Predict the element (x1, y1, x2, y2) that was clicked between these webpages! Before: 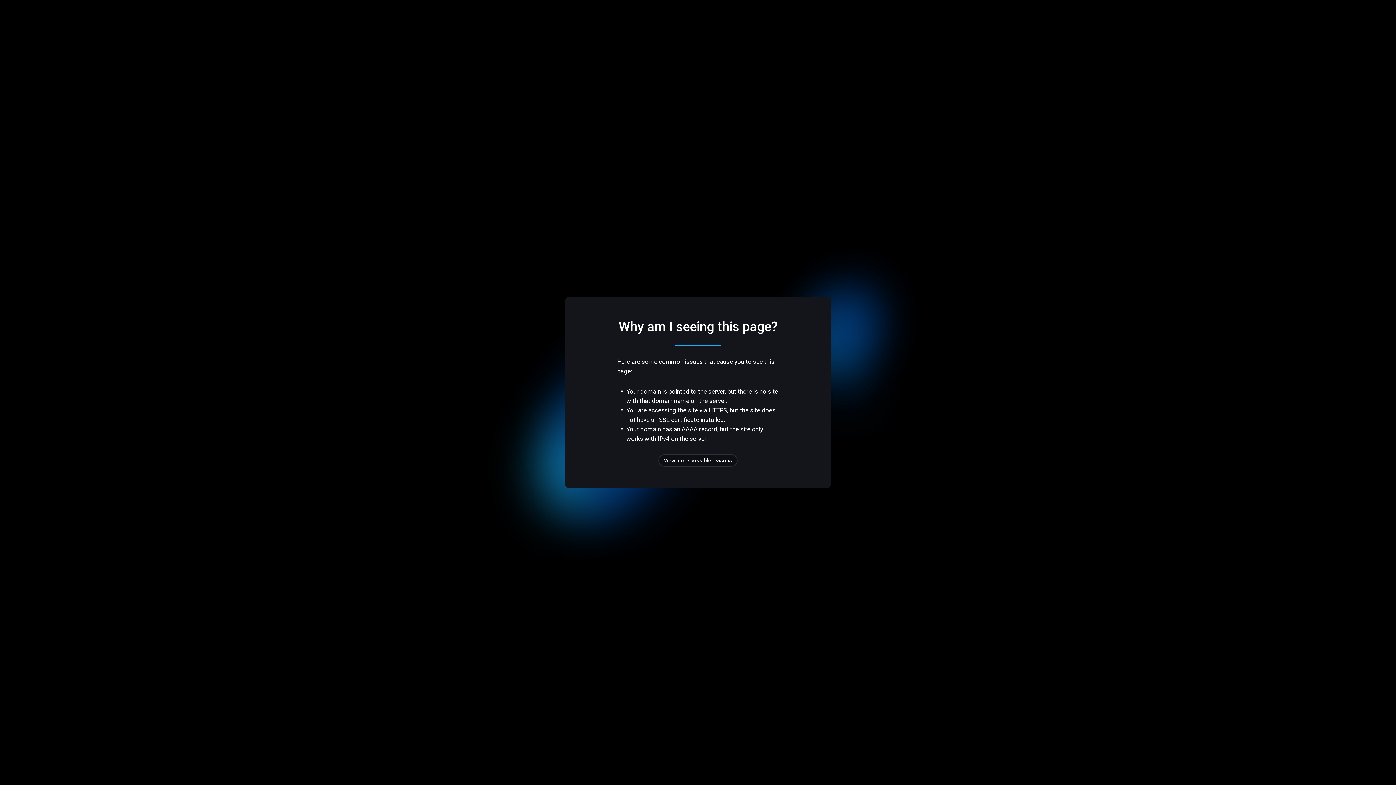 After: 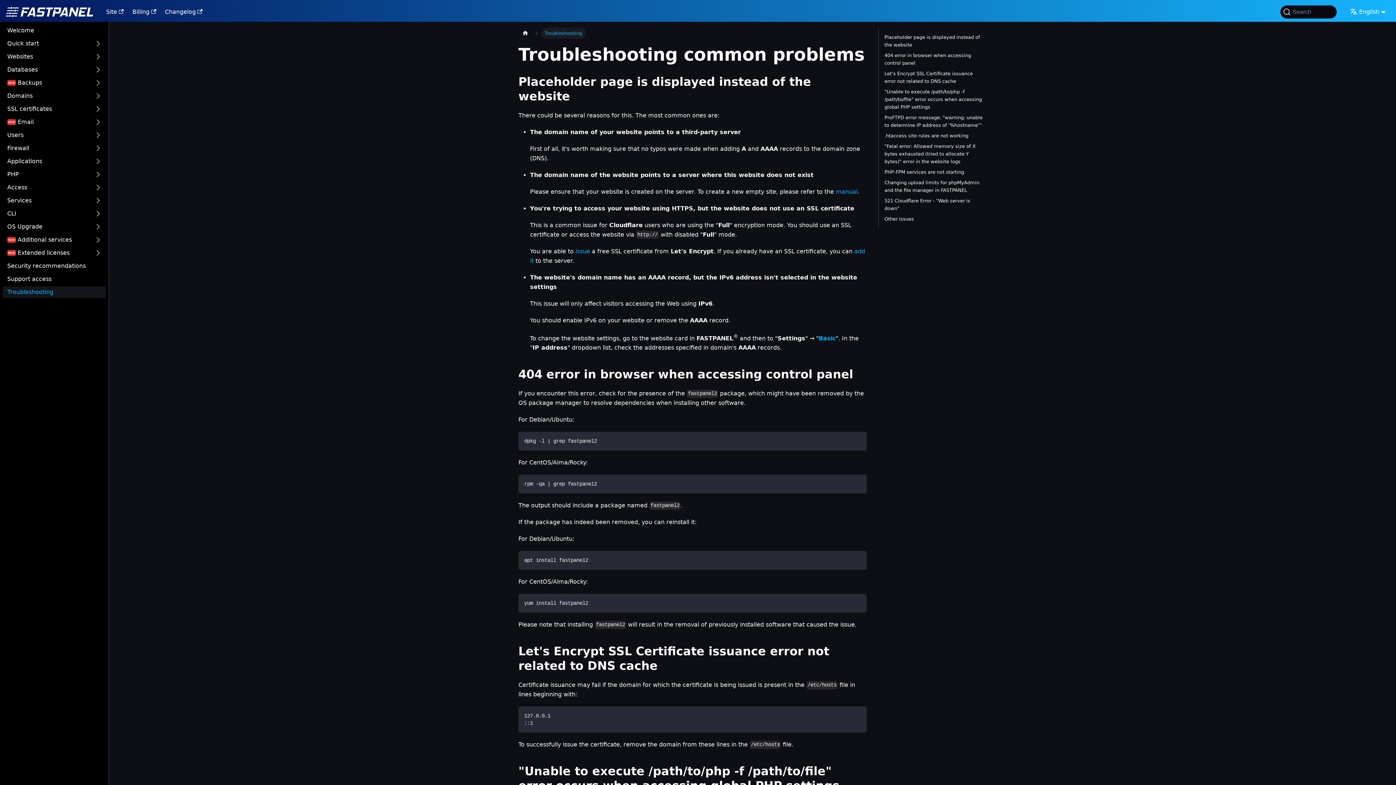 Action: bbox: (658, 454, 737, 466) label: View more possible reasons